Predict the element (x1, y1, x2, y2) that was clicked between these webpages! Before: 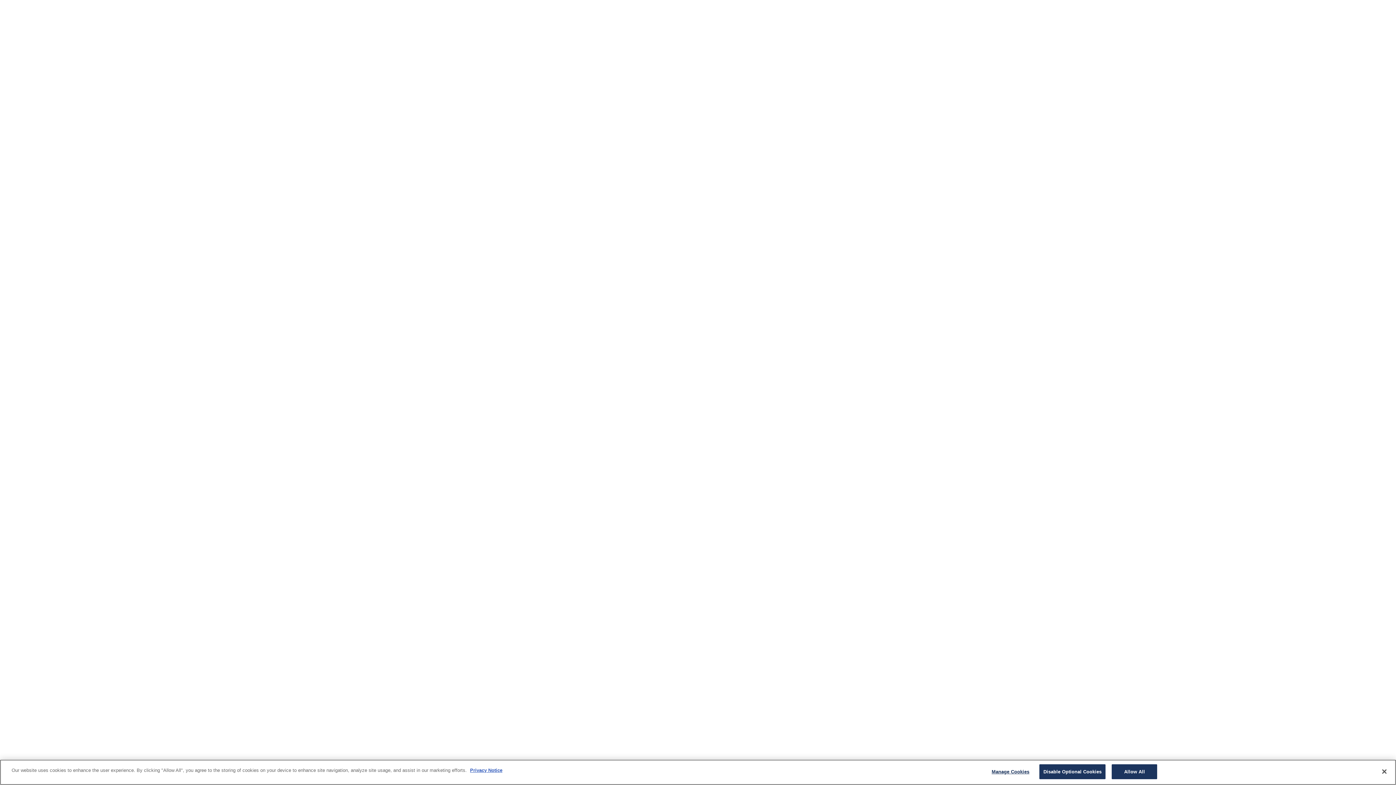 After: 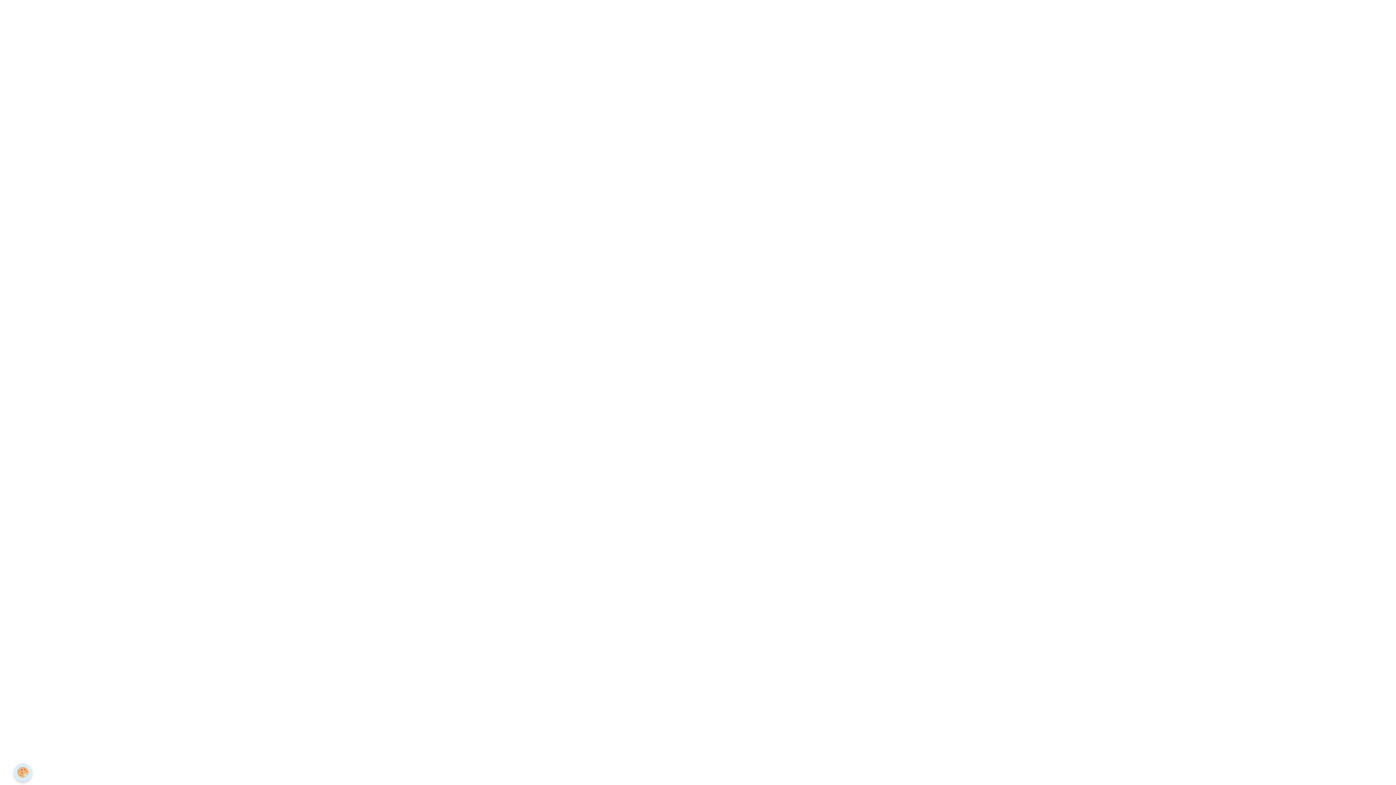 Action: bbox: (1039, 764, 1105, 779) label: Disable Optional Cookies